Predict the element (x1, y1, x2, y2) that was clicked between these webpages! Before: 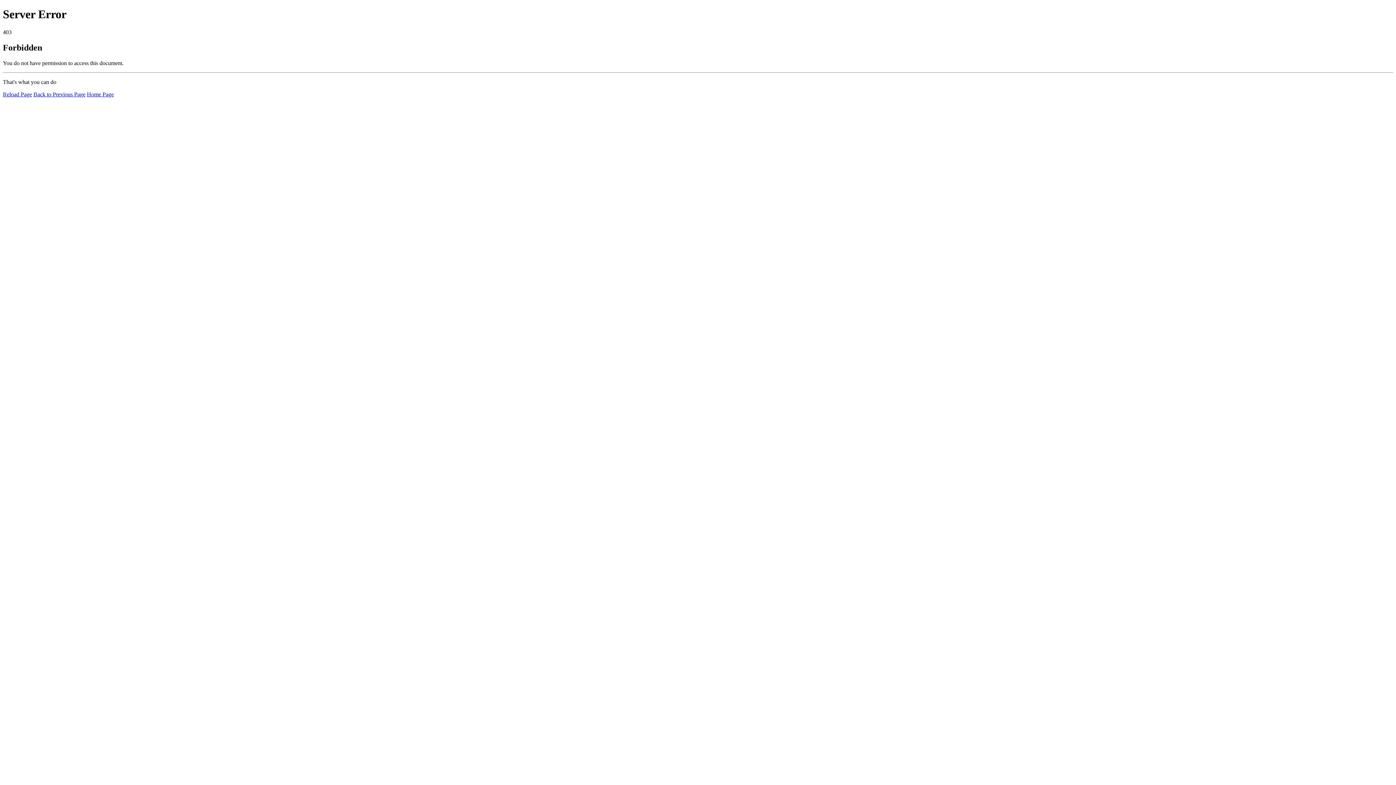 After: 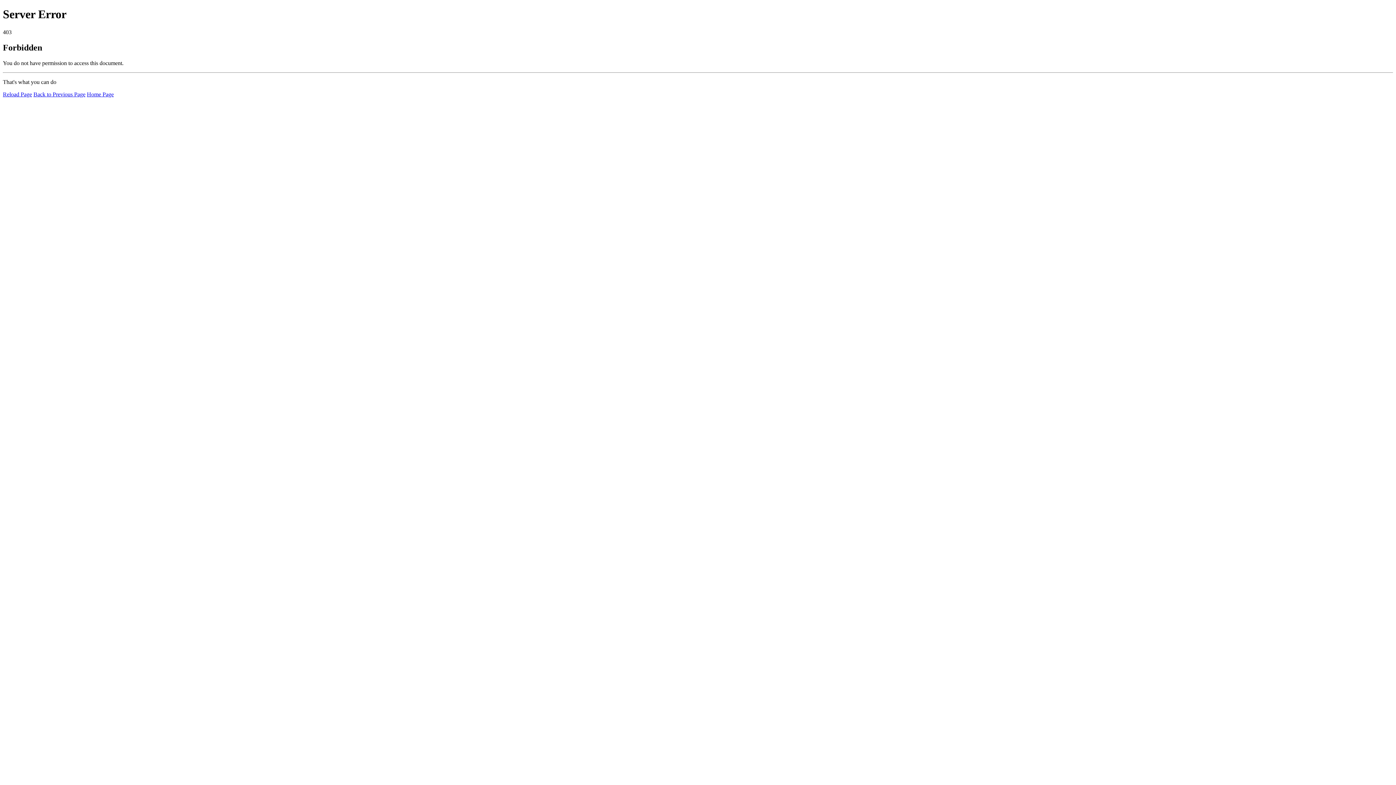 Action: label: Reload Page bbox: (2, 91, 32, 97)